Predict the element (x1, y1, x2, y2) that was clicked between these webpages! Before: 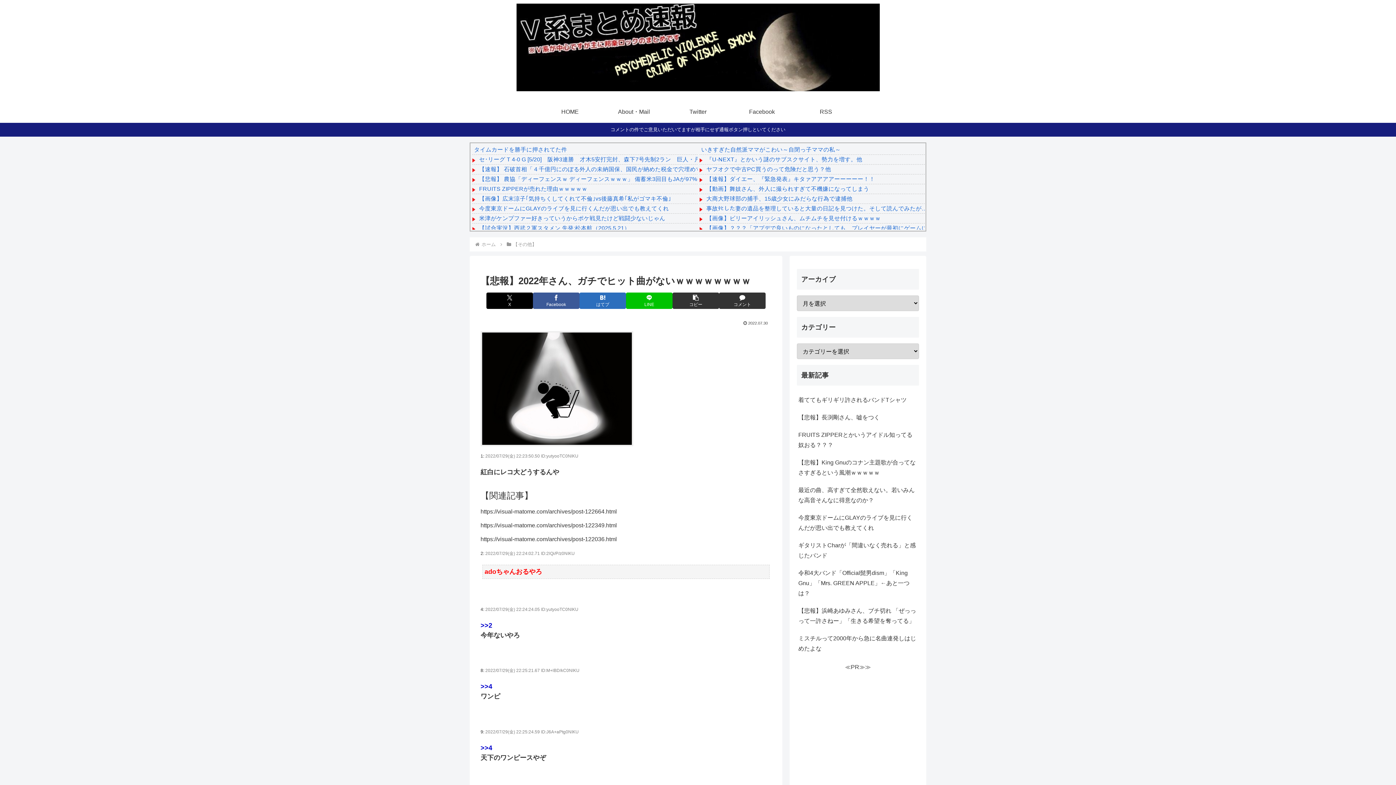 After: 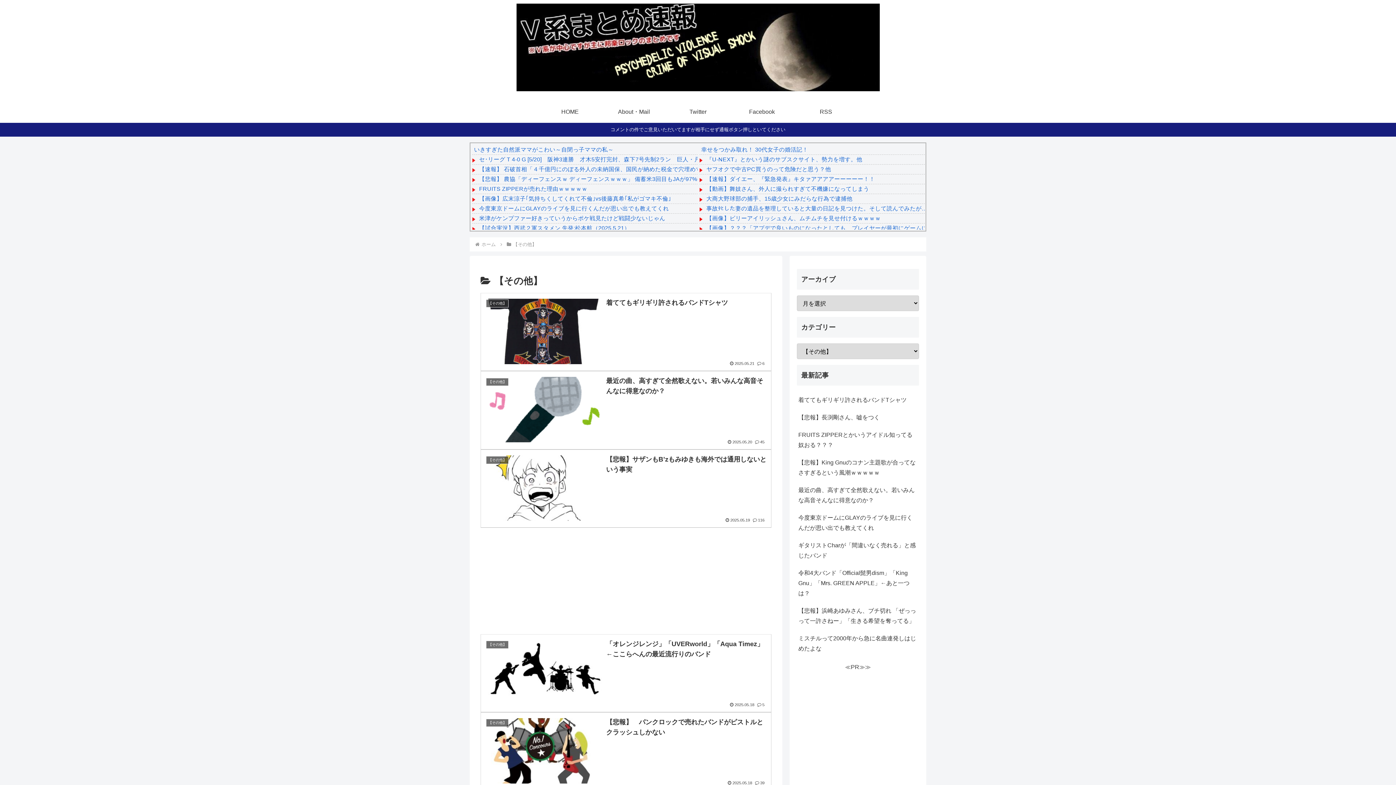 Action: bbox: (512, 241, 537, 247) label: 【その他】